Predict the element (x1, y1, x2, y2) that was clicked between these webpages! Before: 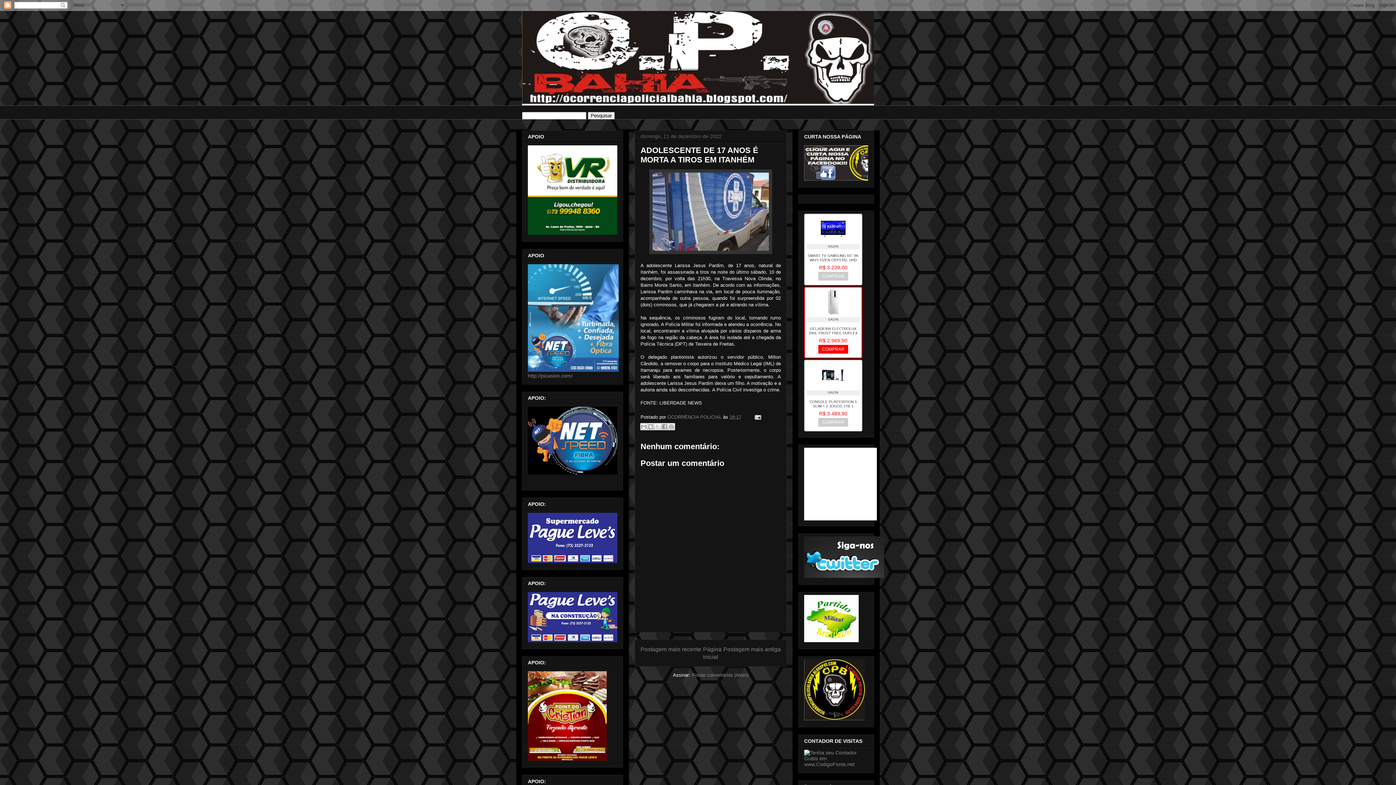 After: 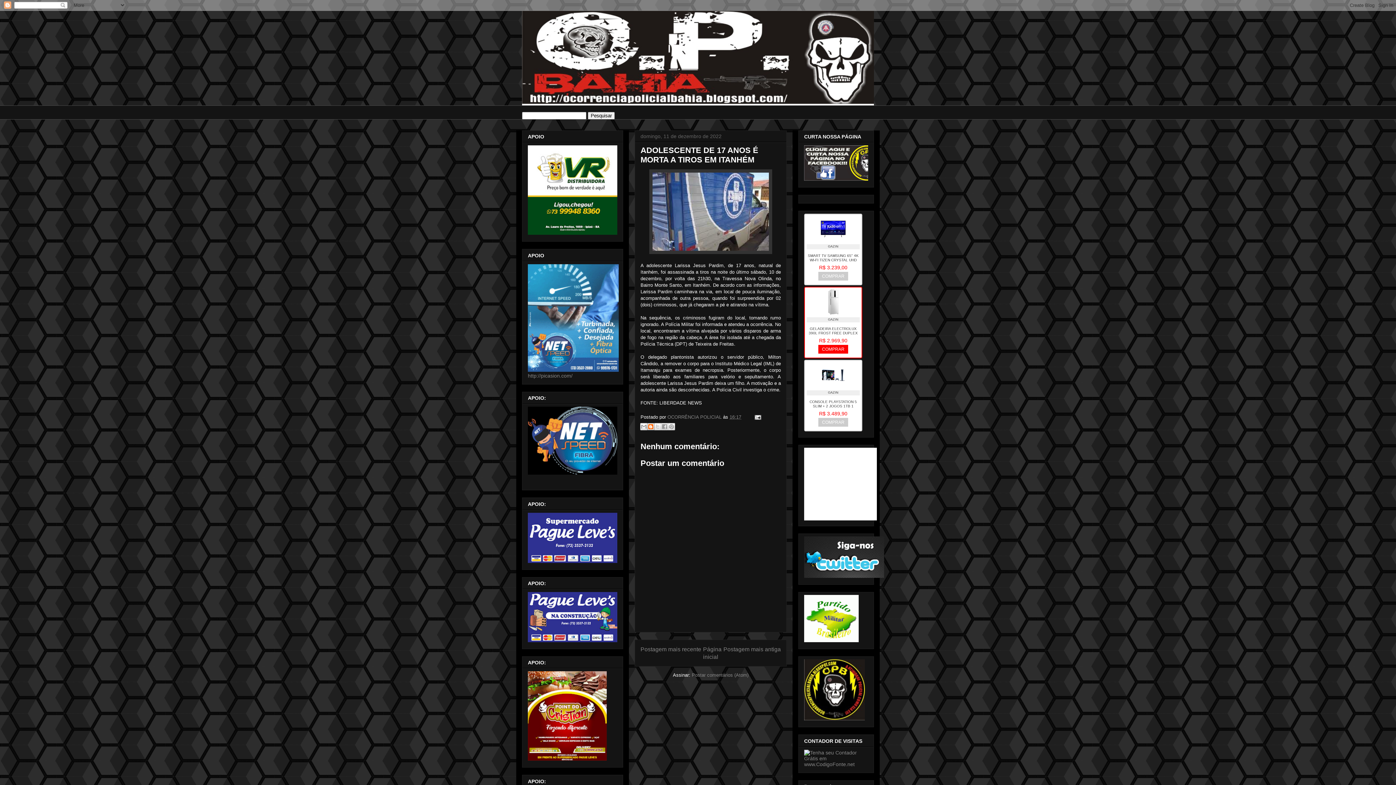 Action: bbox: (647, 423, 654, 430) label: Postar no blog!